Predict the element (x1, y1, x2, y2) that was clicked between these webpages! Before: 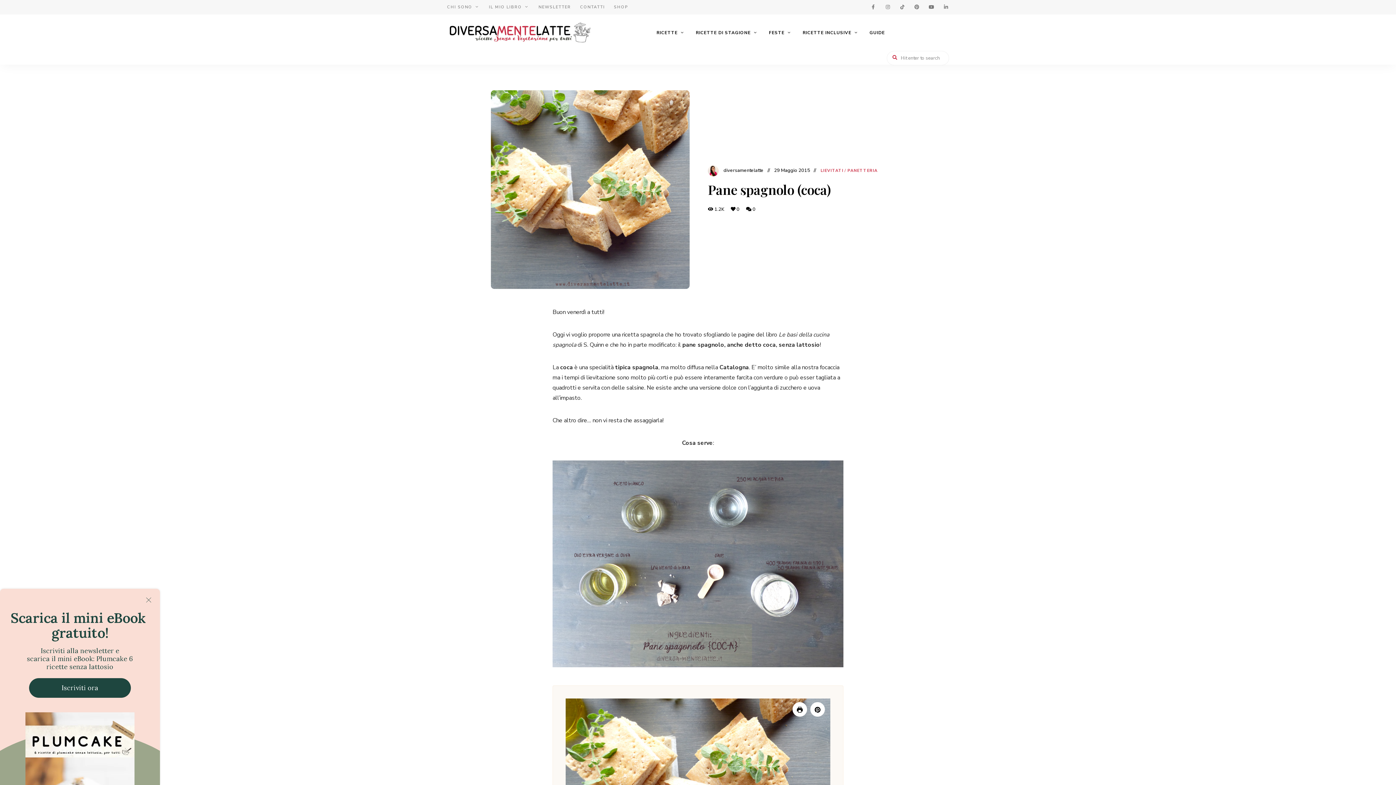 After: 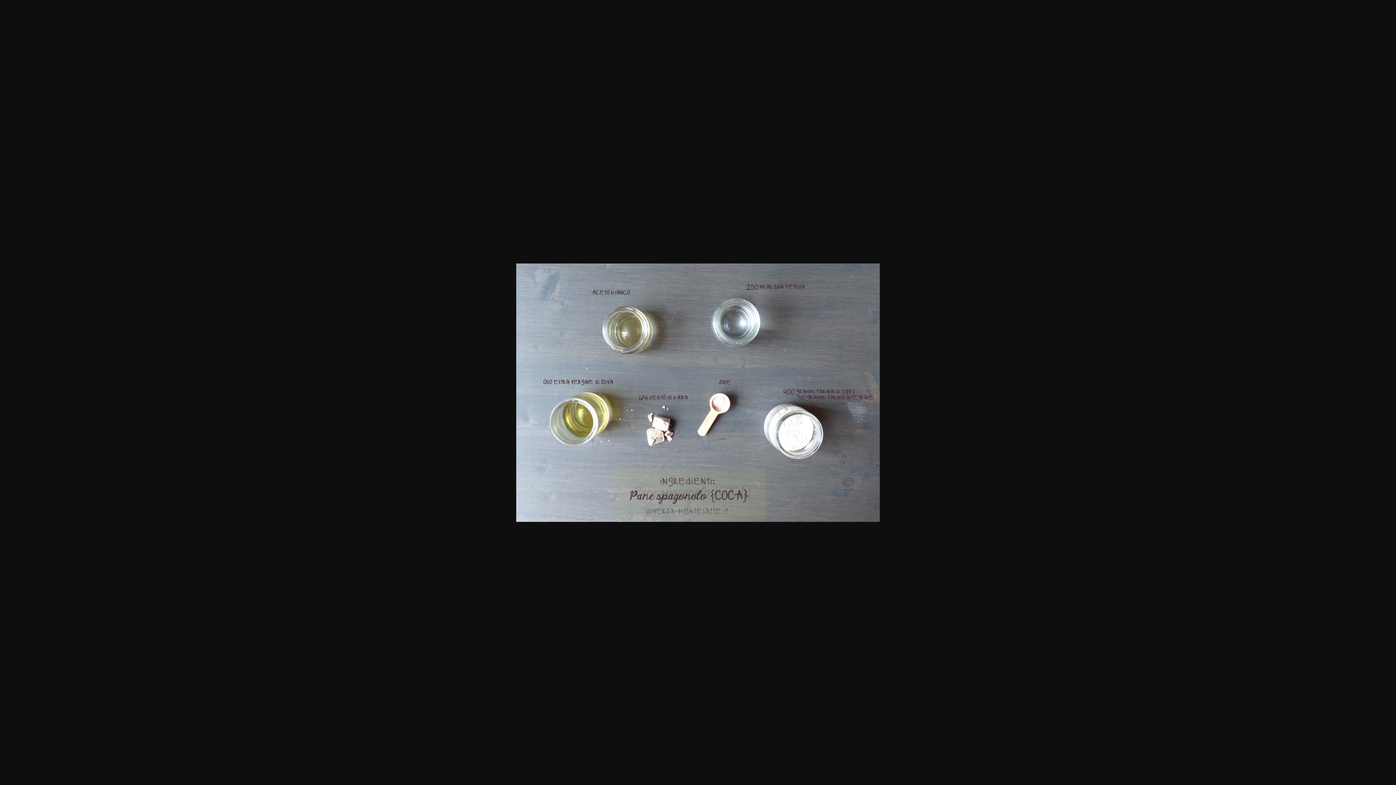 Action: bbox: (552, 460, 843, 667)